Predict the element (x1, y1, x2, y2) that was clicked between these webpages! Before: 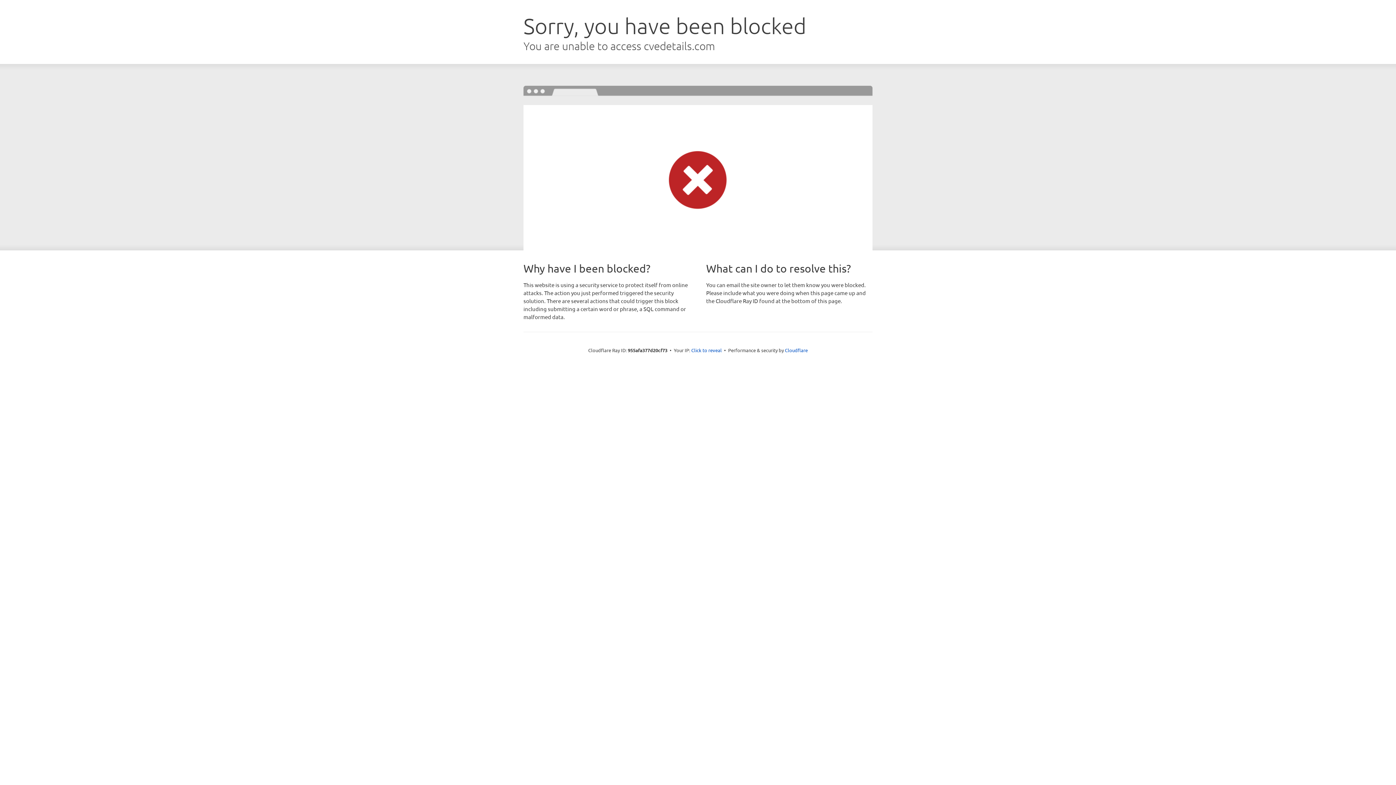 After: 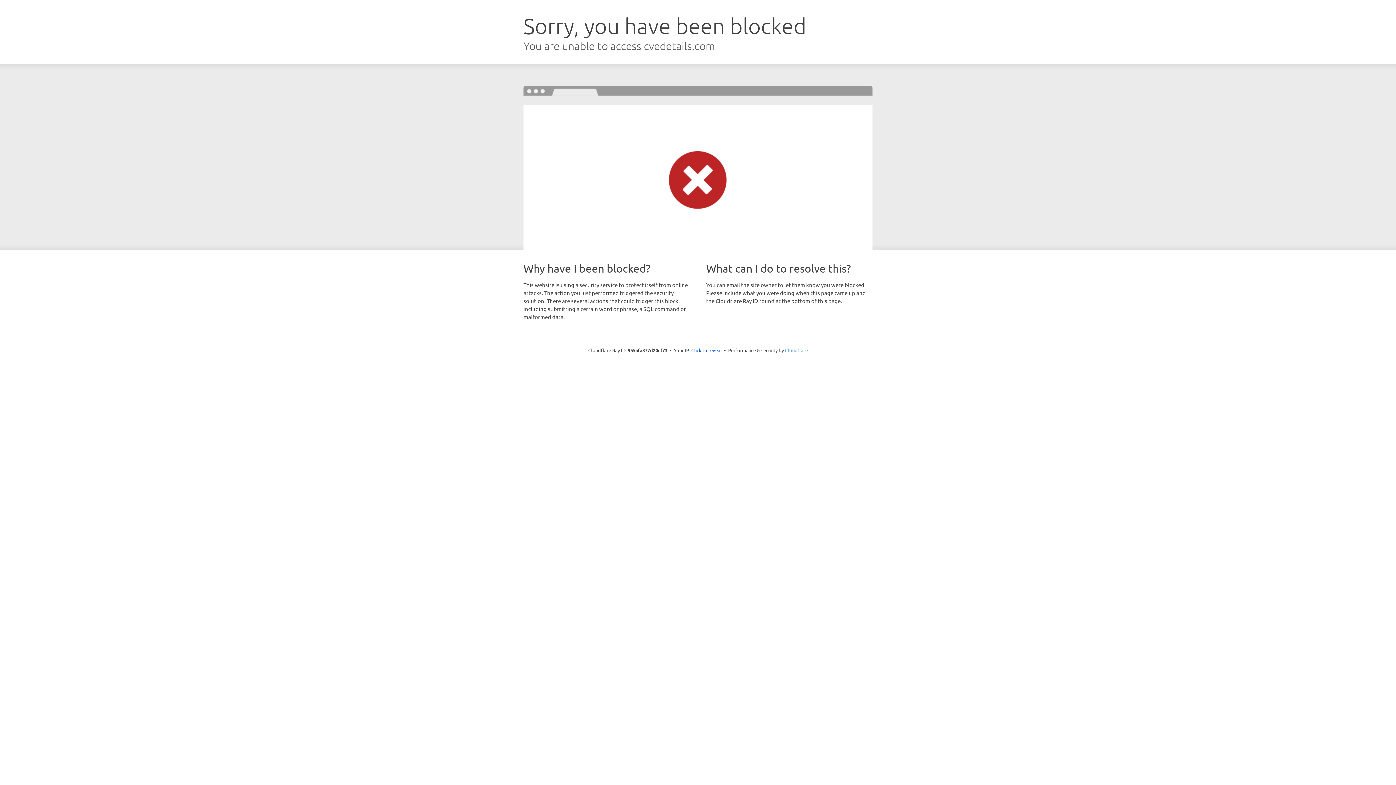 Action: bbox: (785, 347, 808, 353) label: Cloudflare